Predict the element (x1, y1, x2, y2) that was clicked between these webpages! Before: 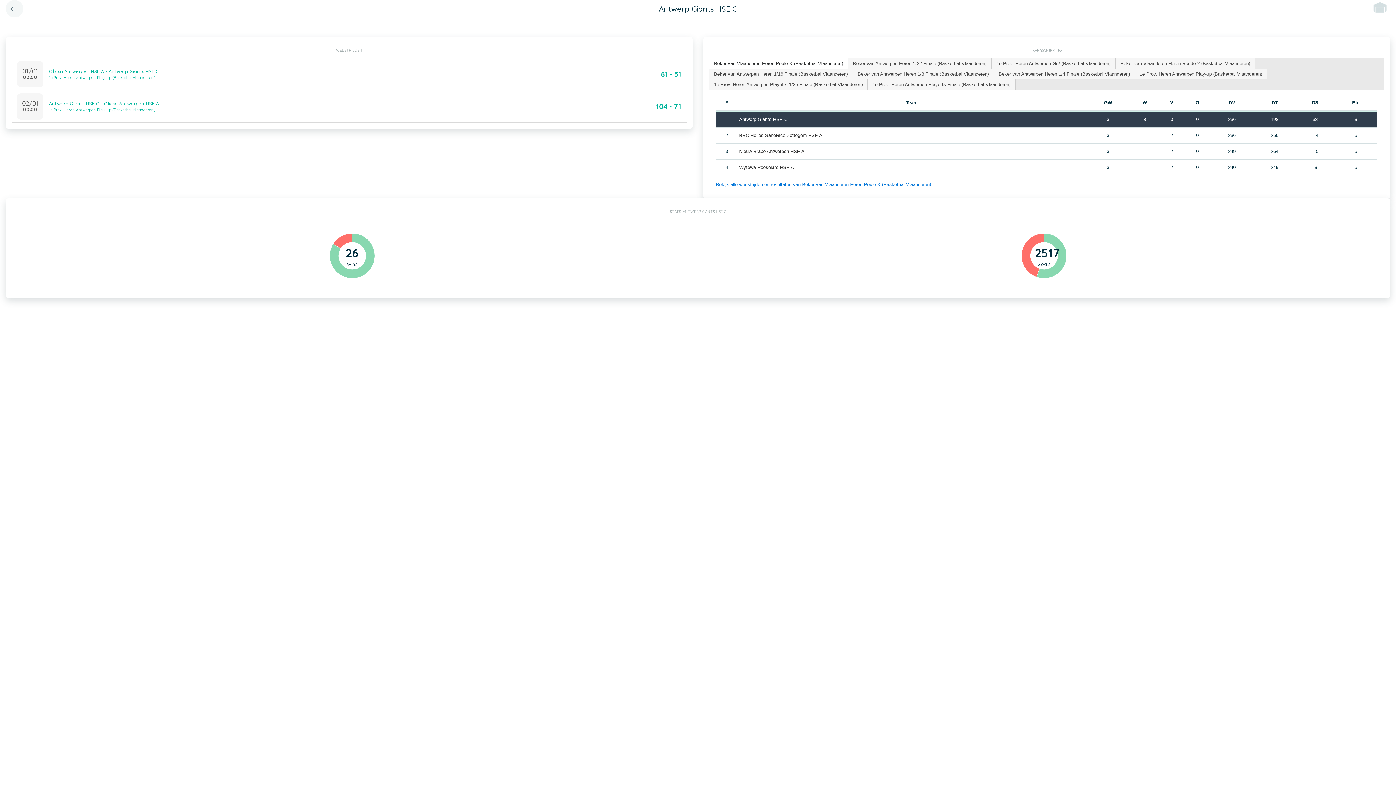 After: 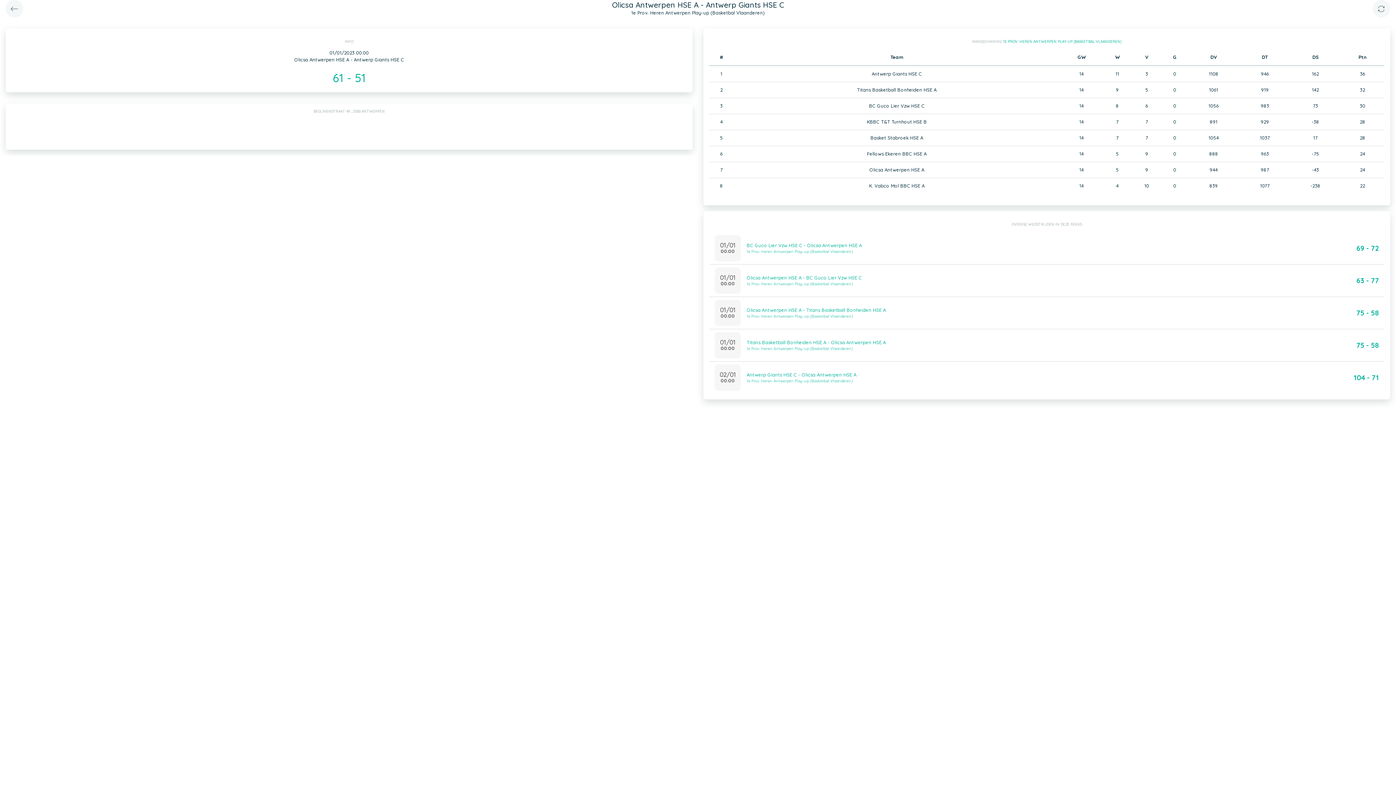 Action: label: 01/01
00:00
Olicsa Antwerpen HSE A - Antwerp Giants HSE C
1e Prov. Heren Antwerpen Play-up (Basketbal Vlaanderen)
61 - 51 bbox: (11, 58, 686, 90)